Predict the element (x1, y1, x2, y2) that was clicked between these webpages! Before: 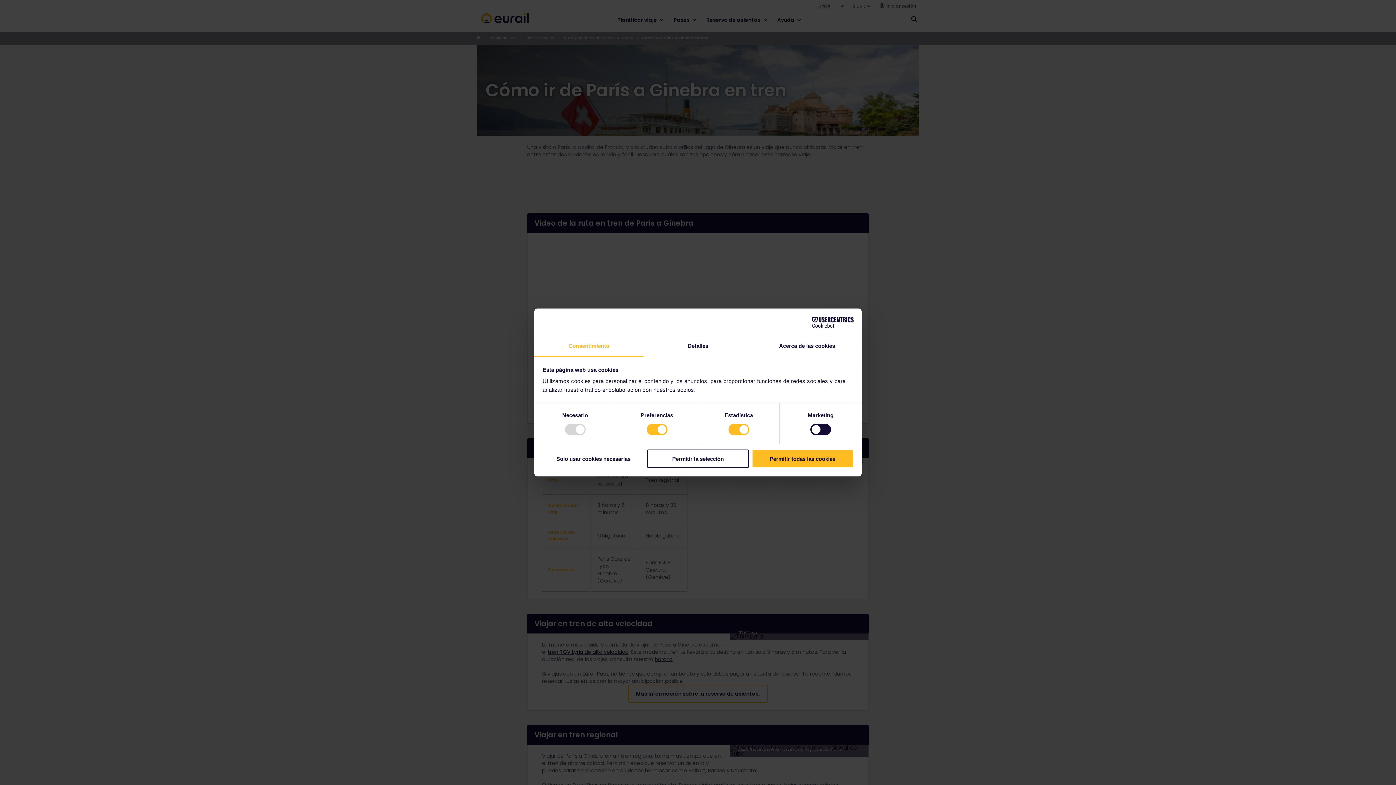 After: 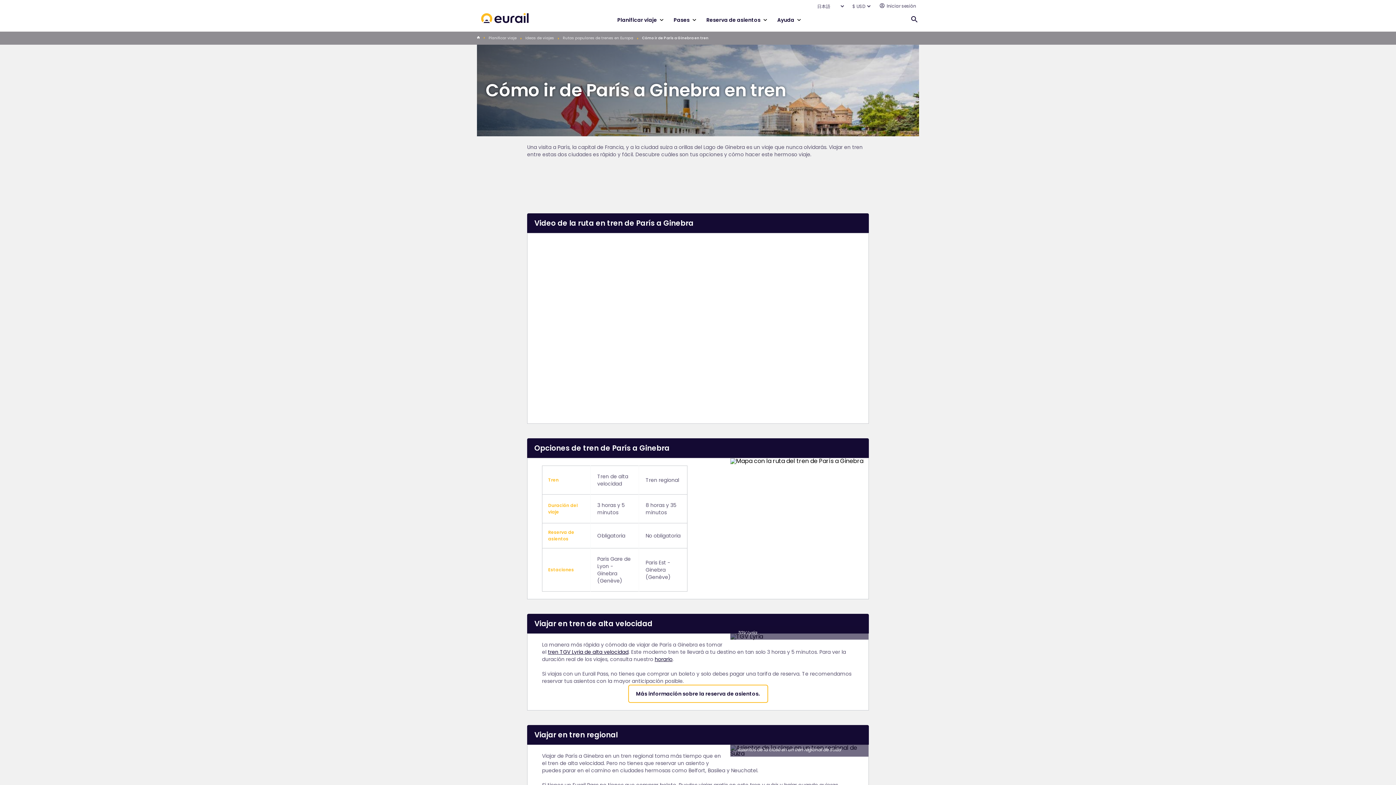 Action: bbox: (542, 449, 644, 468) label: Solo usar cookies necesarias